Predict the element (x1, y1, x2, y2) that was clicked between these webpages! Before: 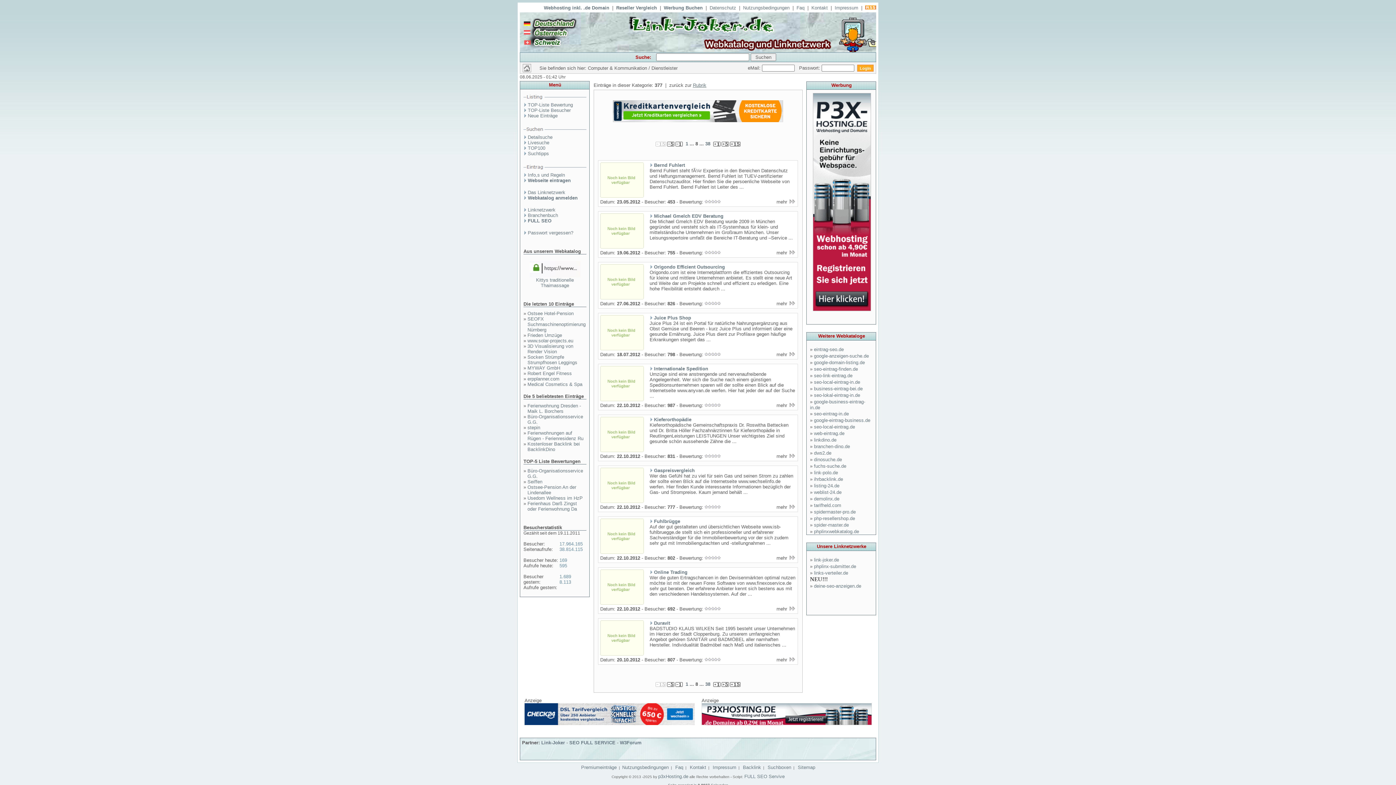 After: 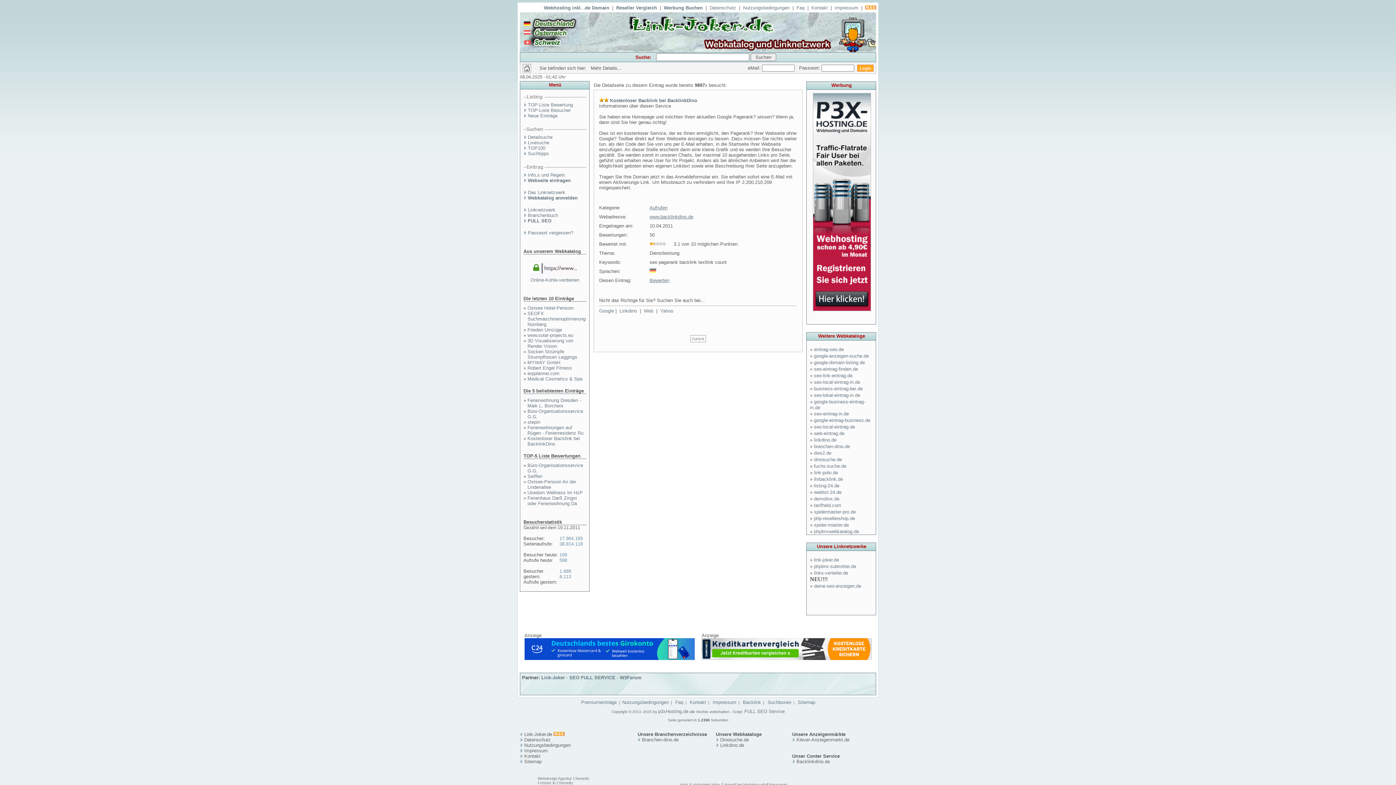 Action: label: Kostenloser Backlink bei BacklinkDino bbox: (527, 441, 580, 452)